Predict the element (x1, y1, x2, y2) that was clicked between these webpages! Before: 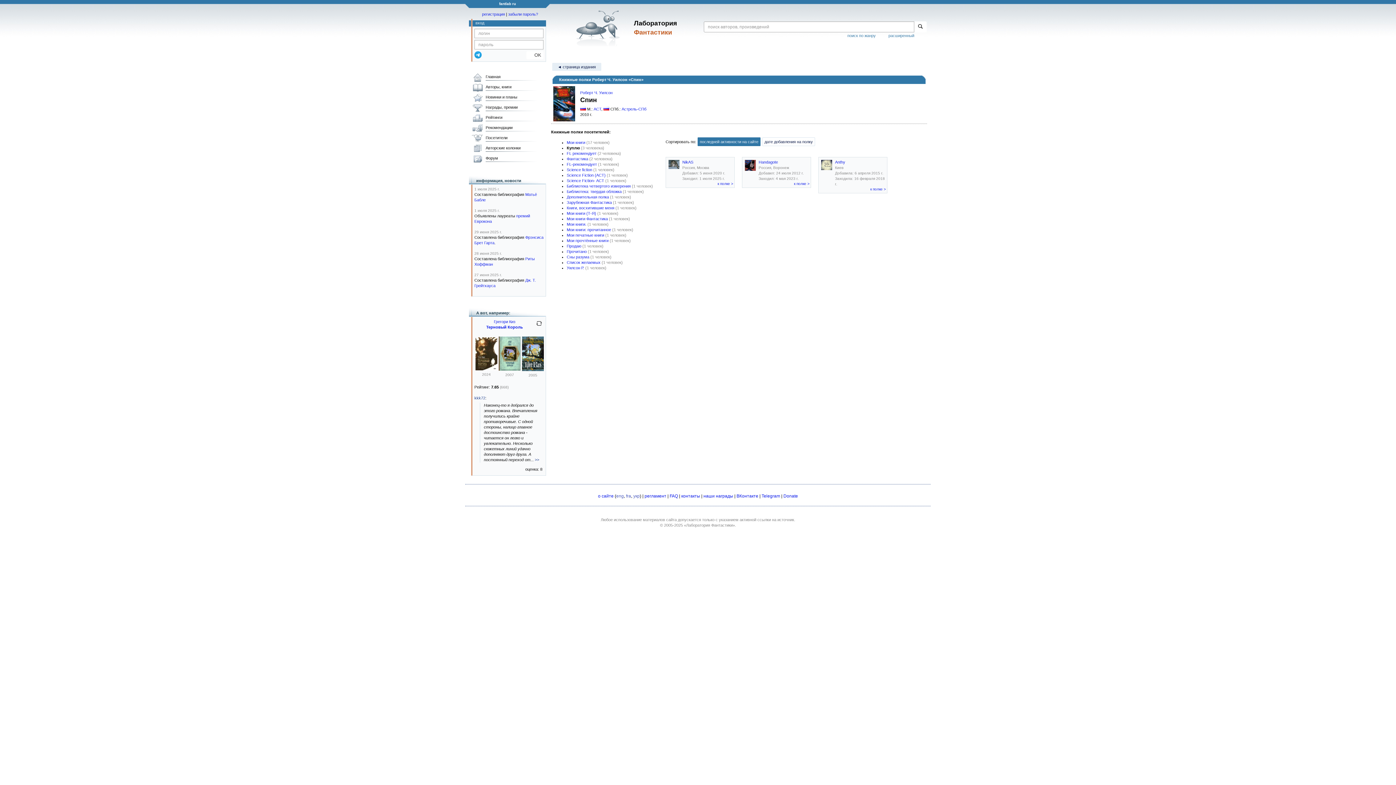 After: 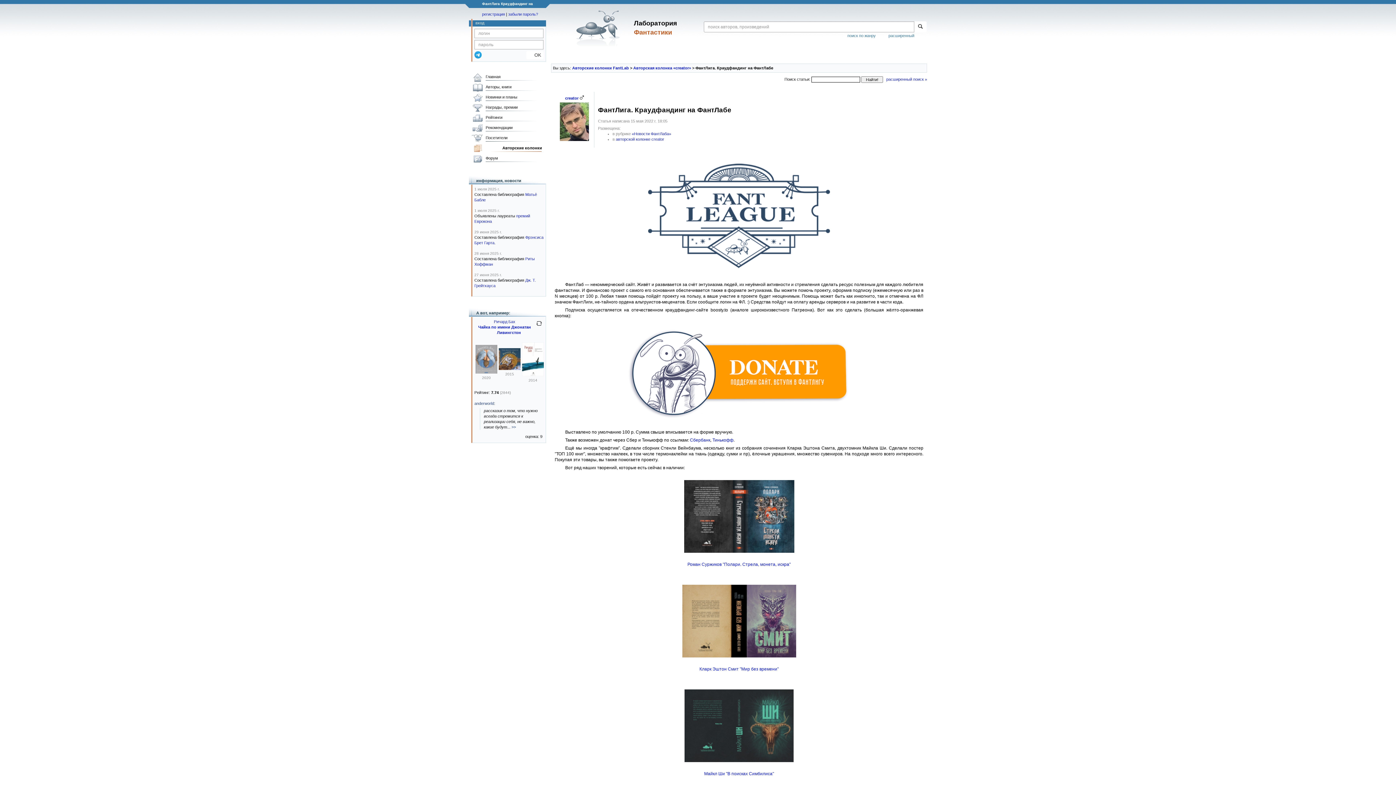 Action: bbox: (783, 493, 798, 498) label: Donate